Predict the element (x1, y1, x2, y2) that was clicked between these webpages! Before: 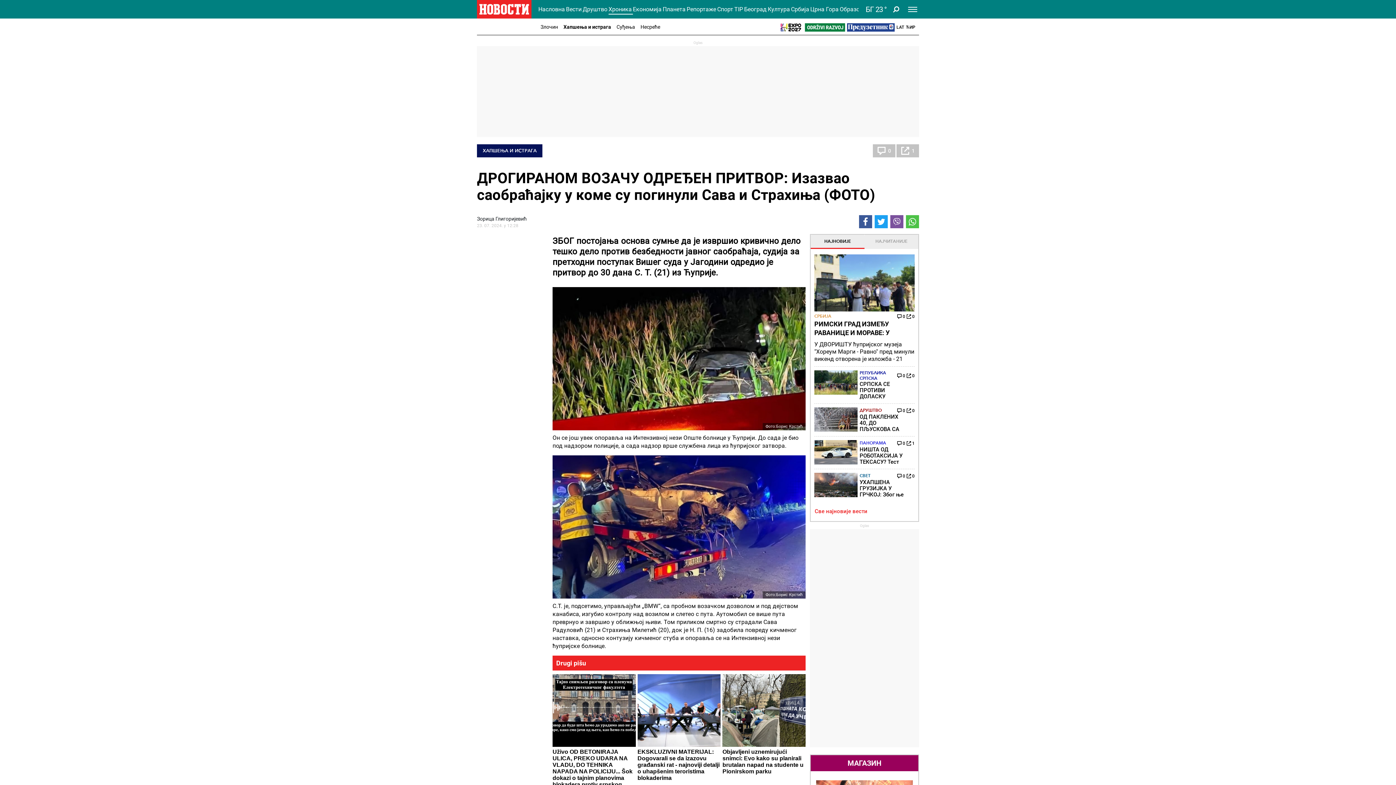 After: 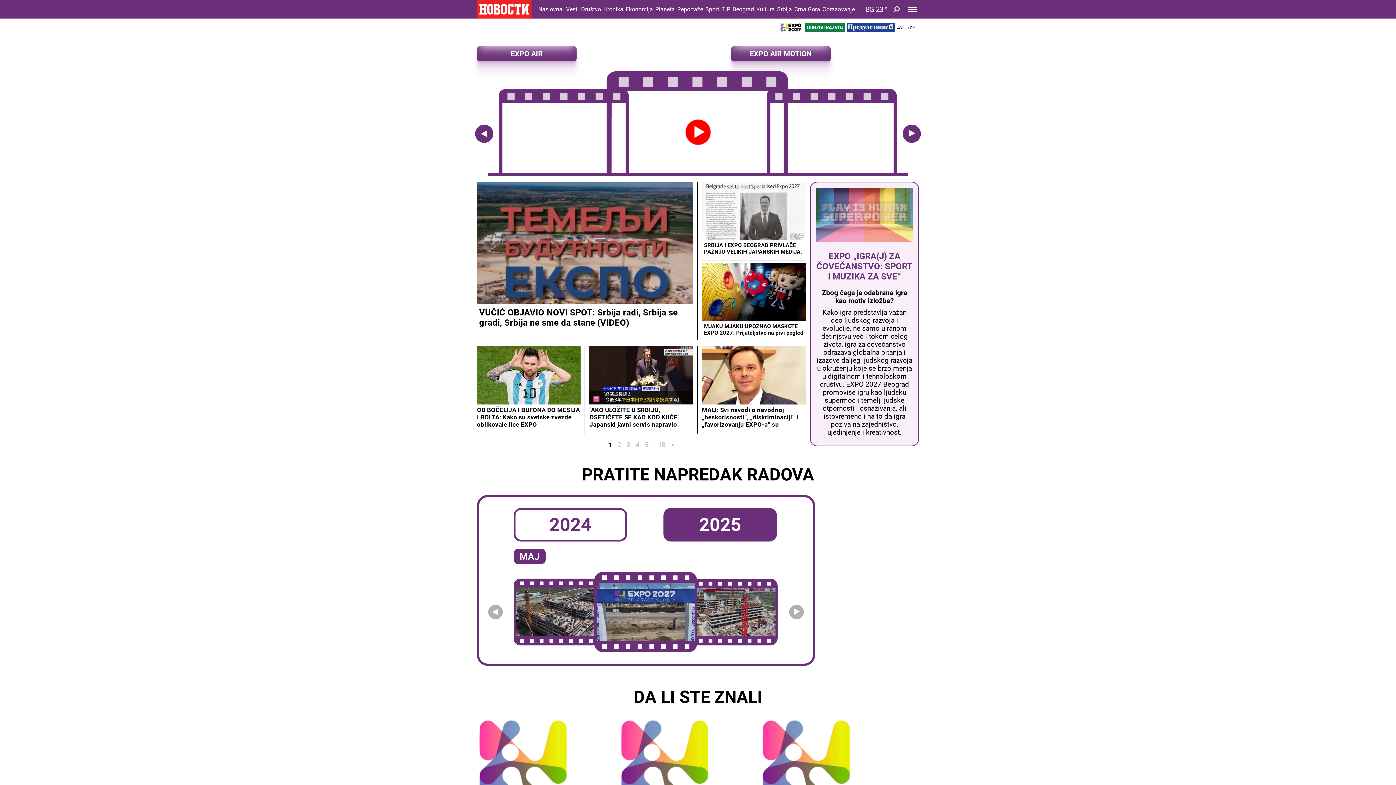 Action: bbox: (780, 23, 801, 31)